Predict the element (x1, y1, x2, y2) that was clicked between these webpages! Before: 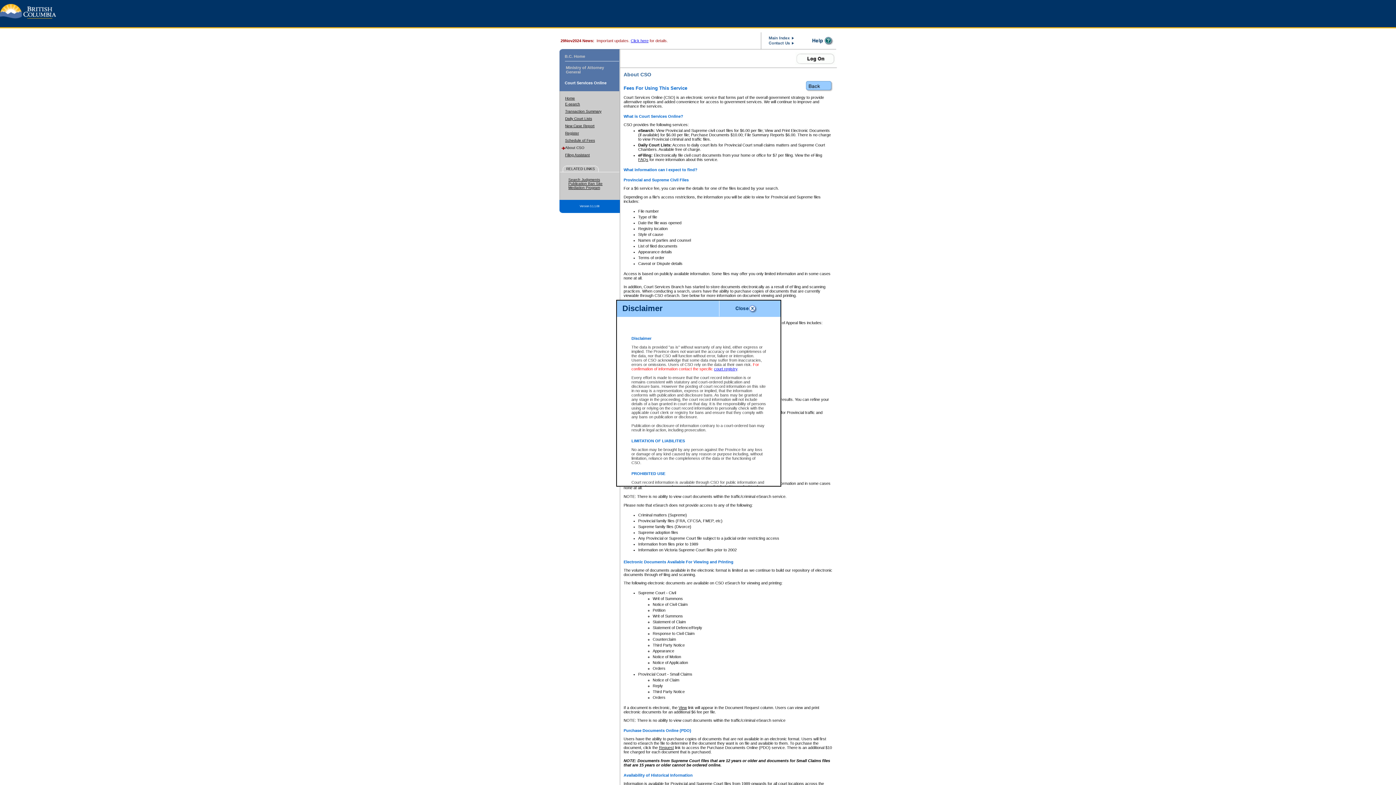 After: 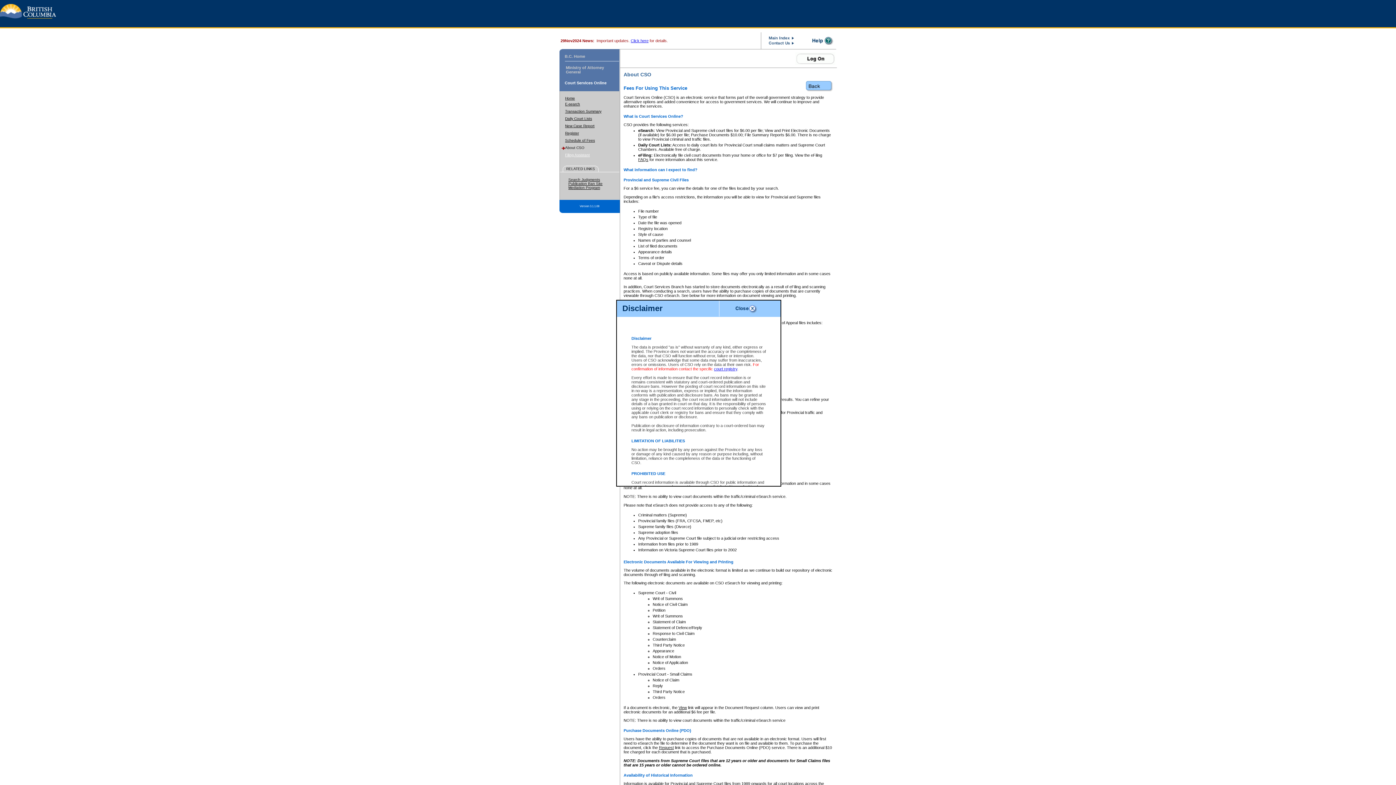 Action: label: Filing Assistant bbox: (565, 153, 590, 157)